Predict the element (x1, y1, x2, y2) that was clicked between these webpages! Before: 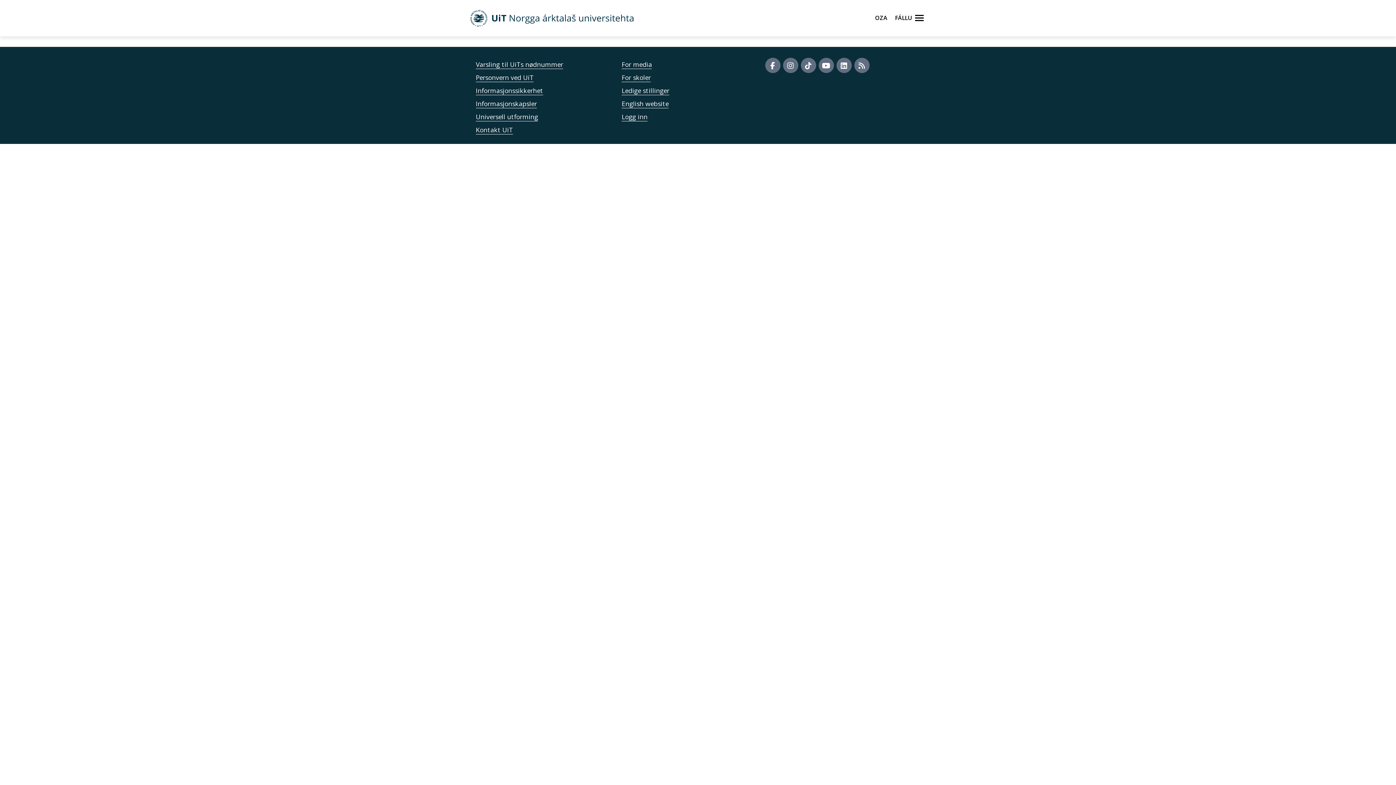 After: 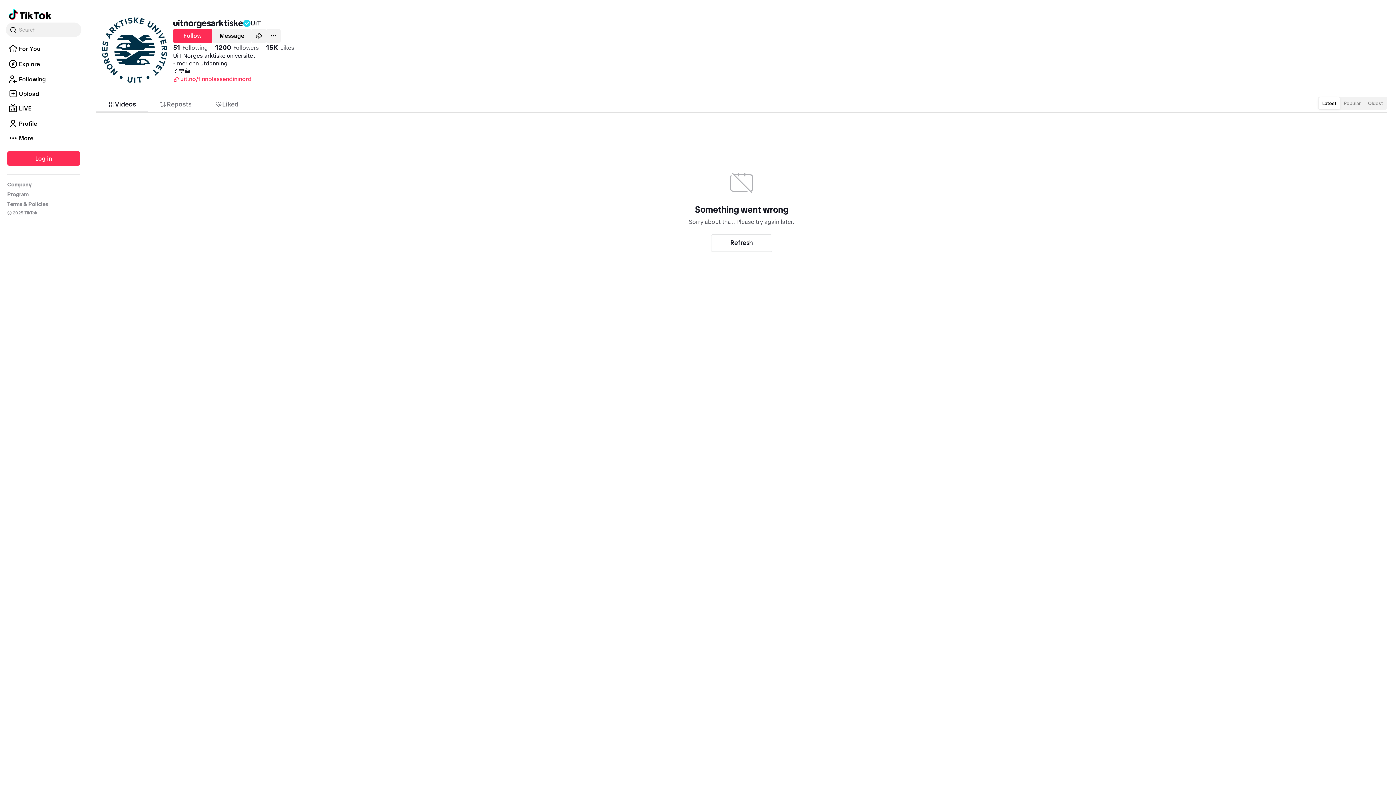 Action: bbox: (800, 57, 816, 73)